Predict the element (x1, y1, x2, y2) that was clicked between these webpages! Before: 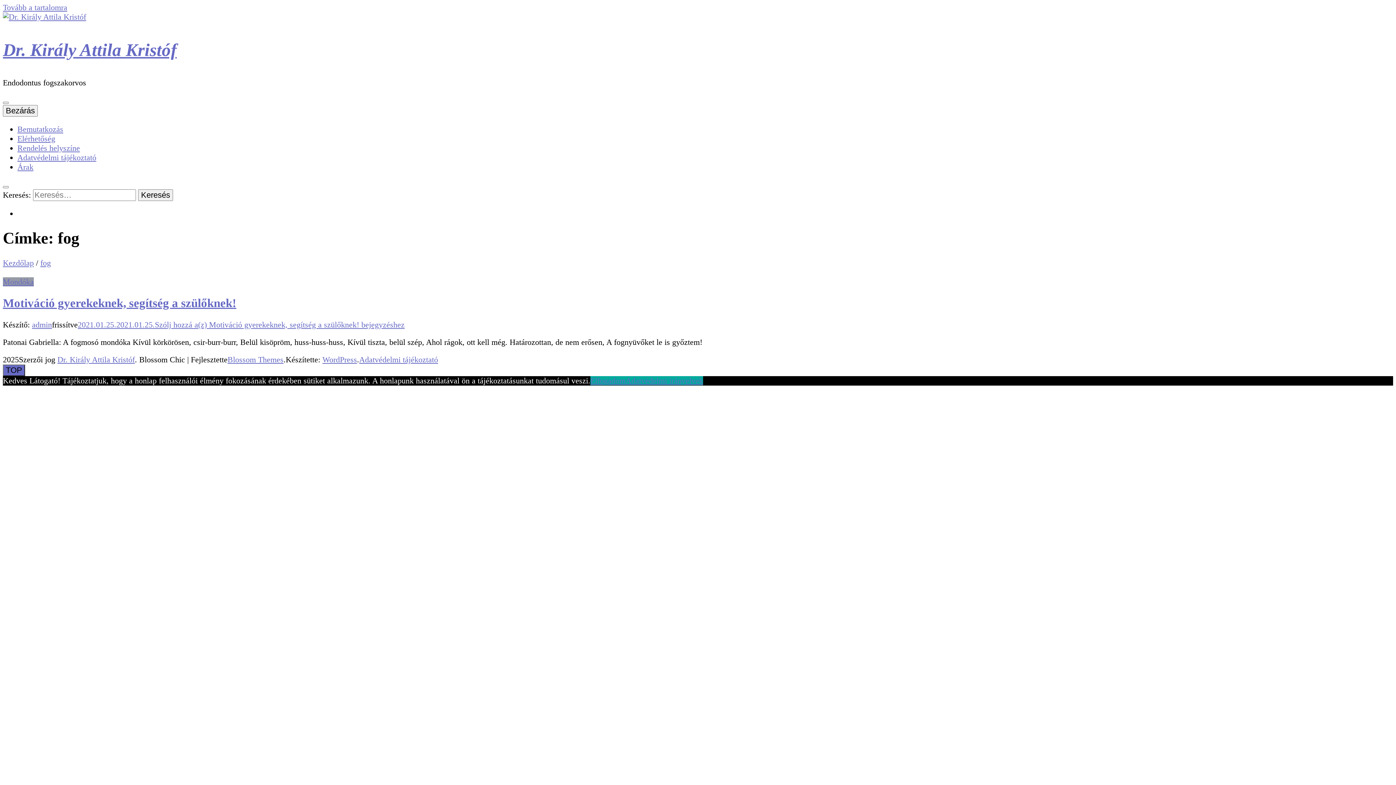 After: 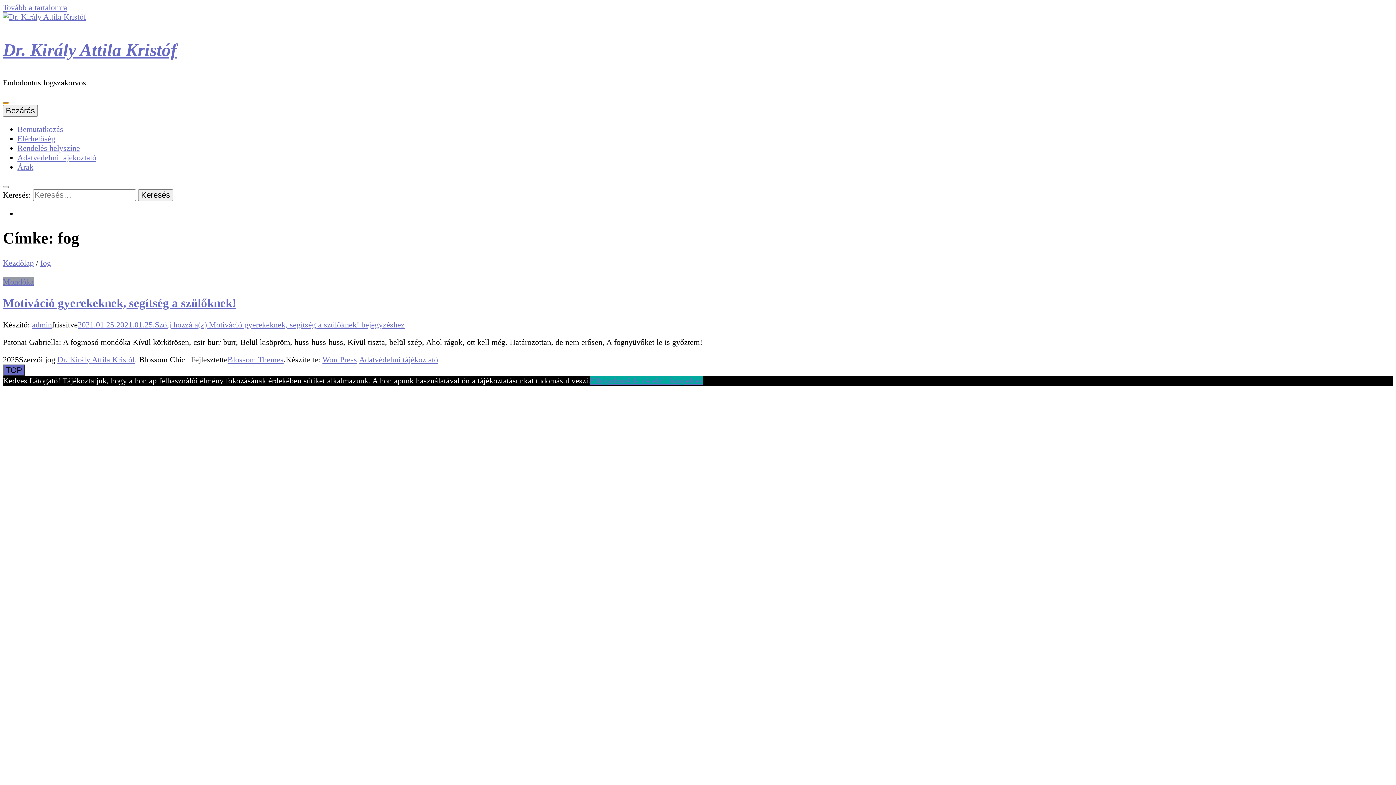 Action: bbox: (2, 101, 8, 104) label: elsődleges menü váltógomb